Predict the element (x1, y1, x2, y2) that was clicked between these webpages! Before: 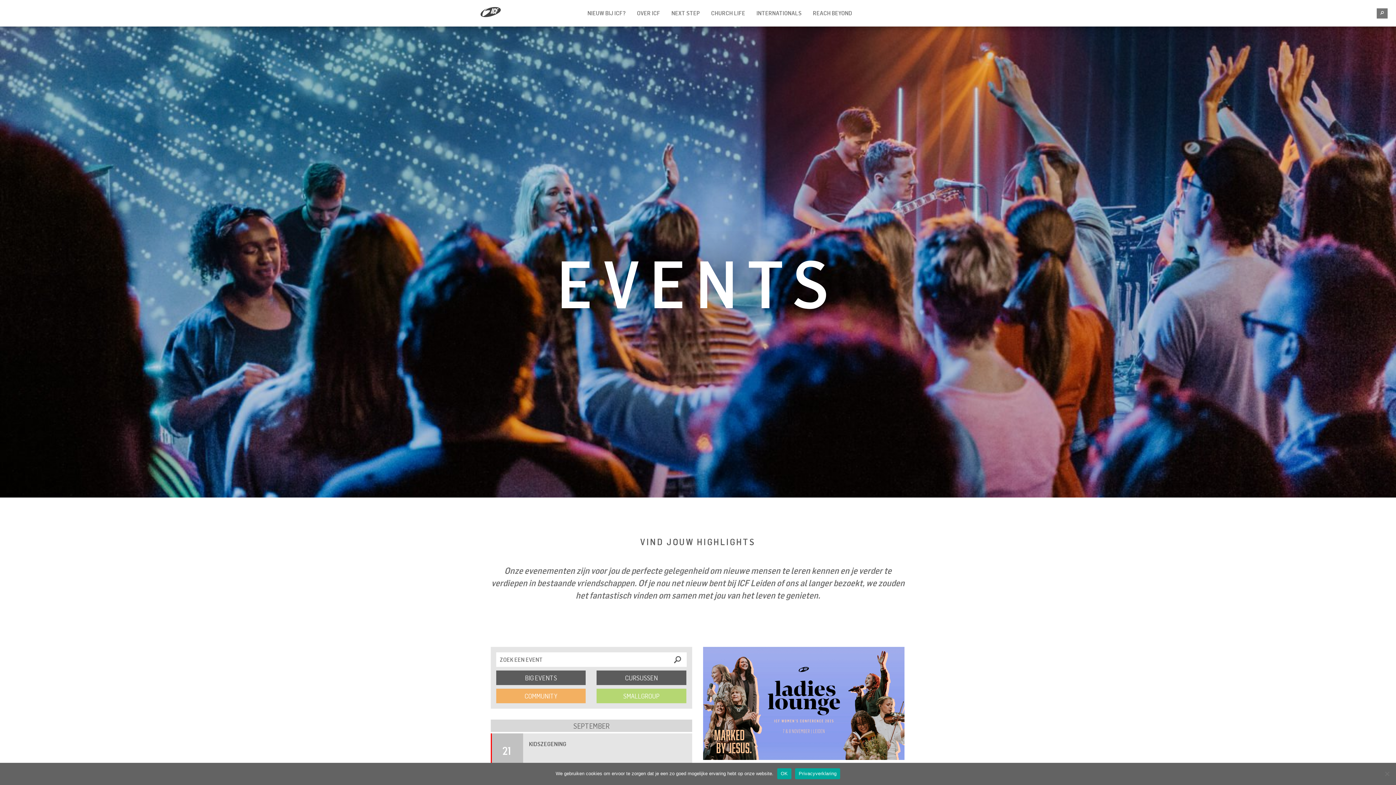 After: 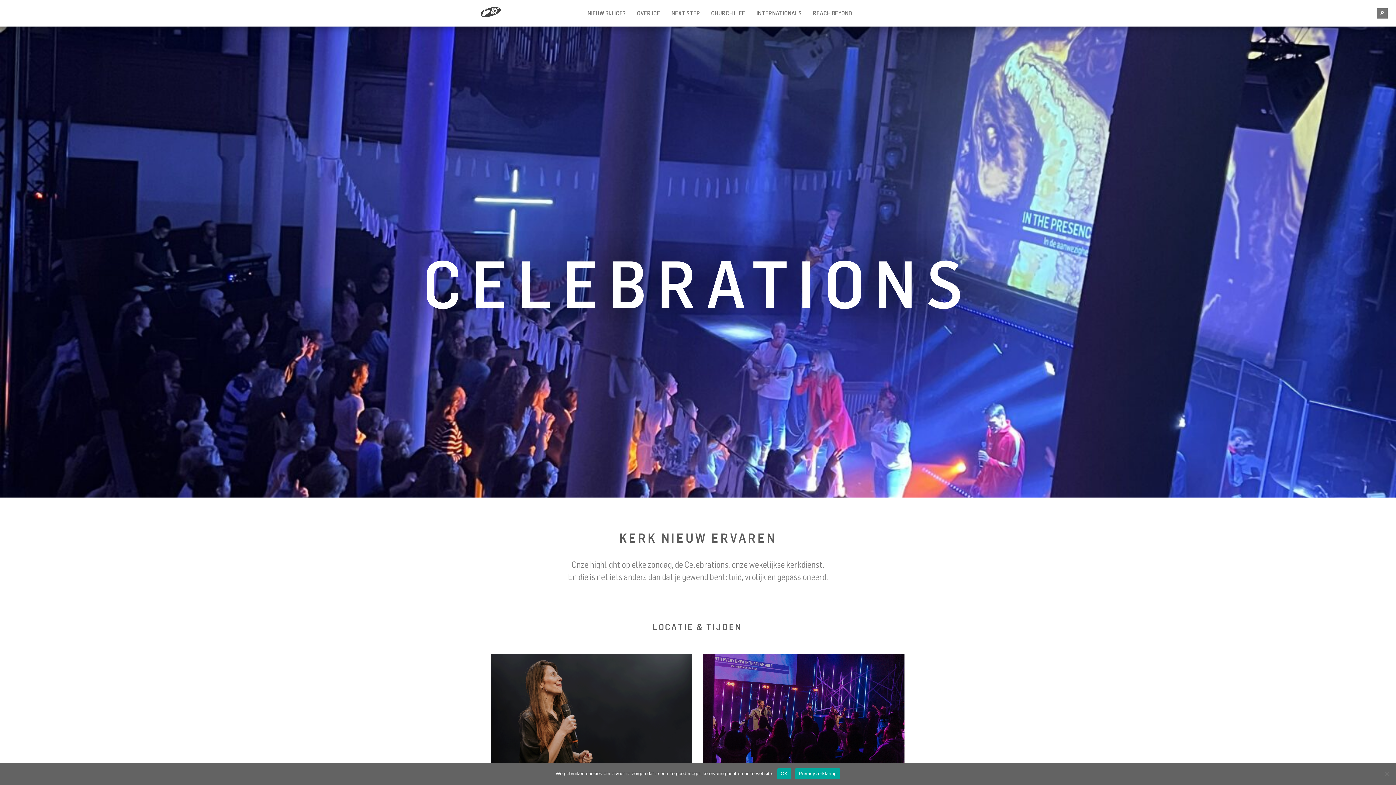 Action: label: NIEUW BIJ ICF? bbox: (584, 7, 629, 18)